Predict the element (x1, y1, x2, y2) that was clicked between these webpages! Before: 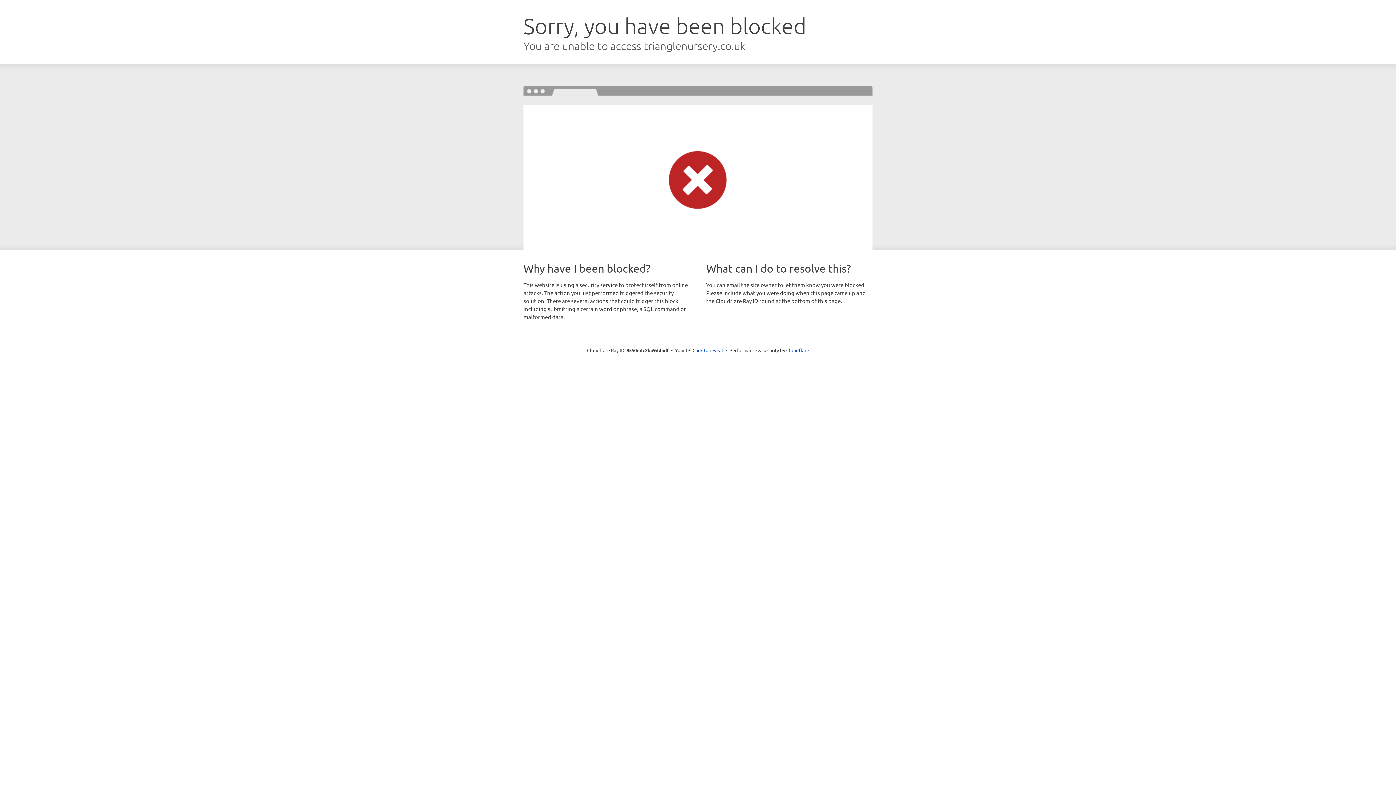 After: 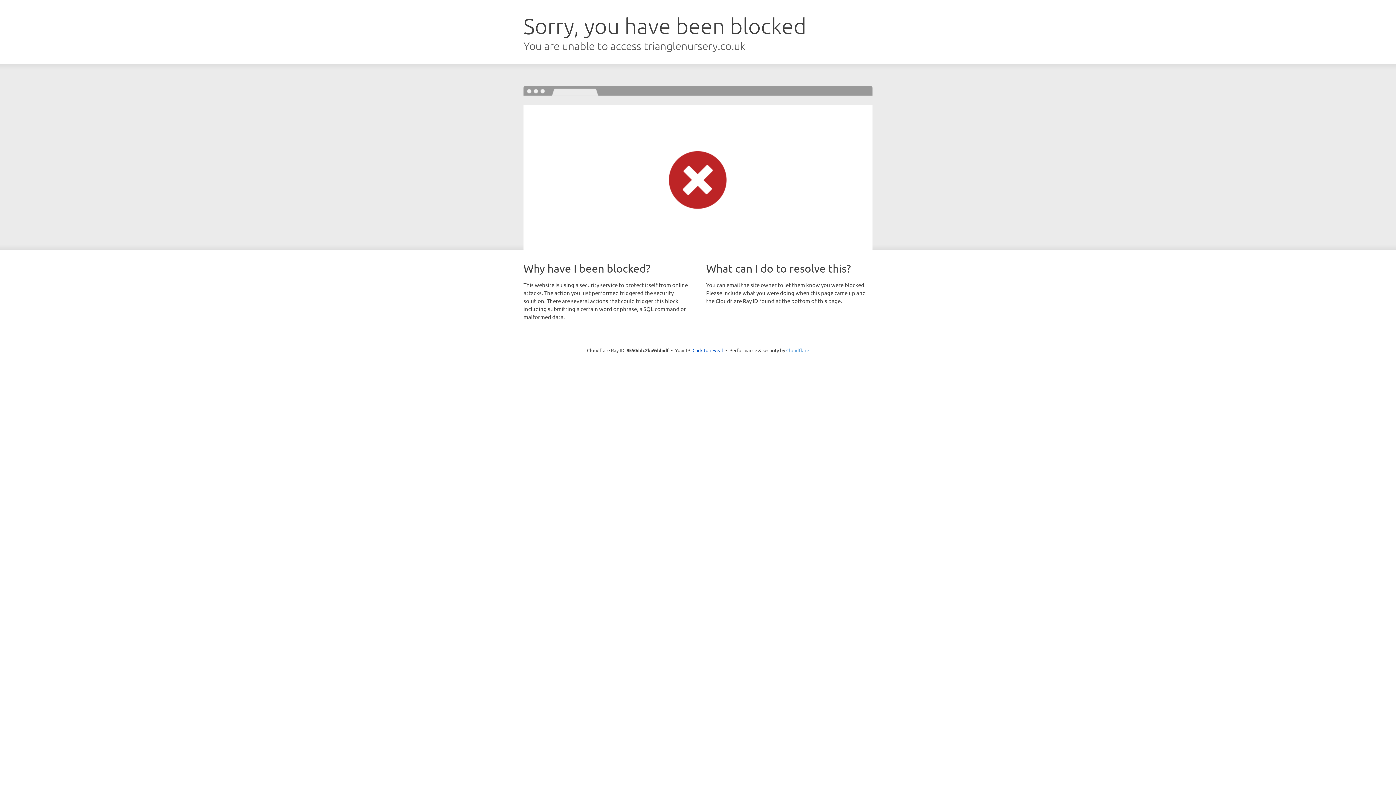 Action: bbox: (786, 347, 809, 353) label: Cloudflare